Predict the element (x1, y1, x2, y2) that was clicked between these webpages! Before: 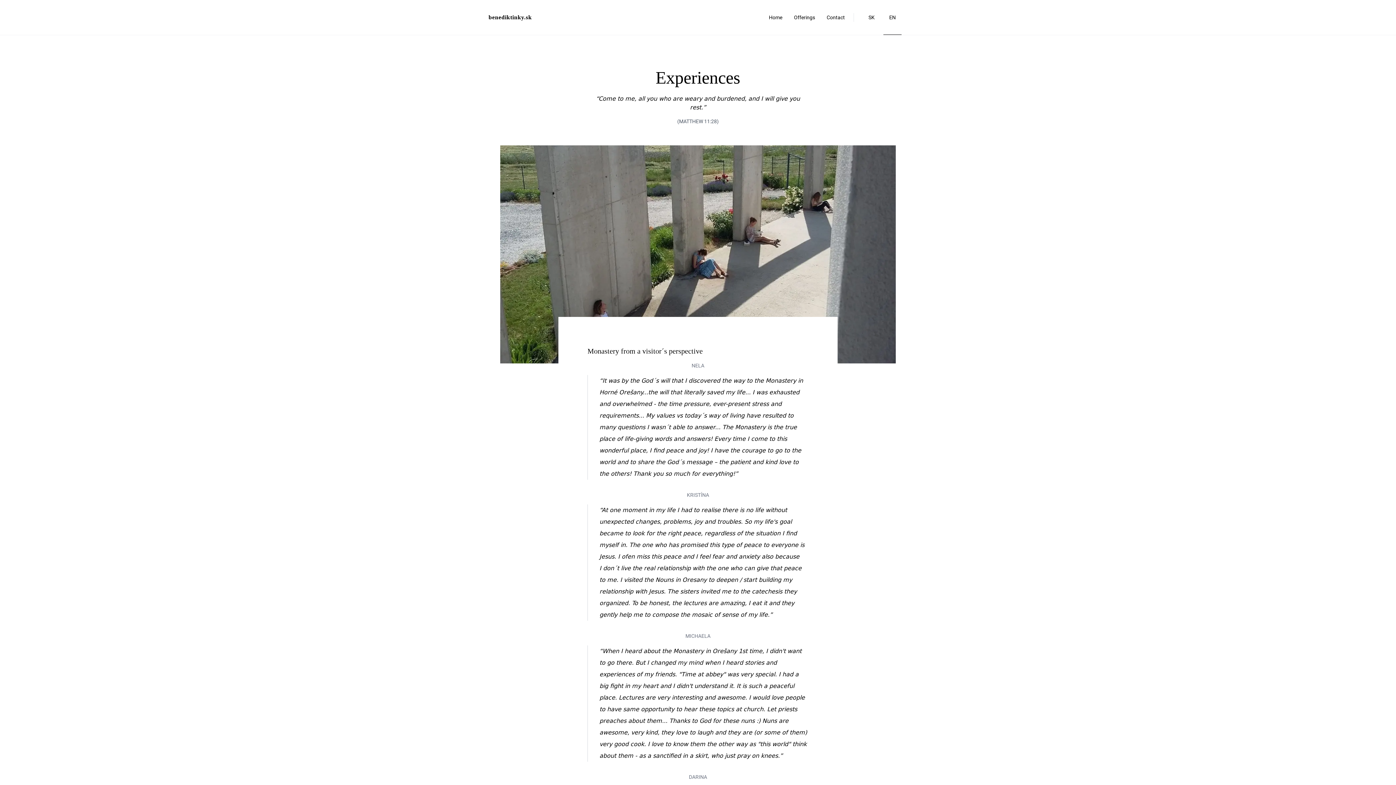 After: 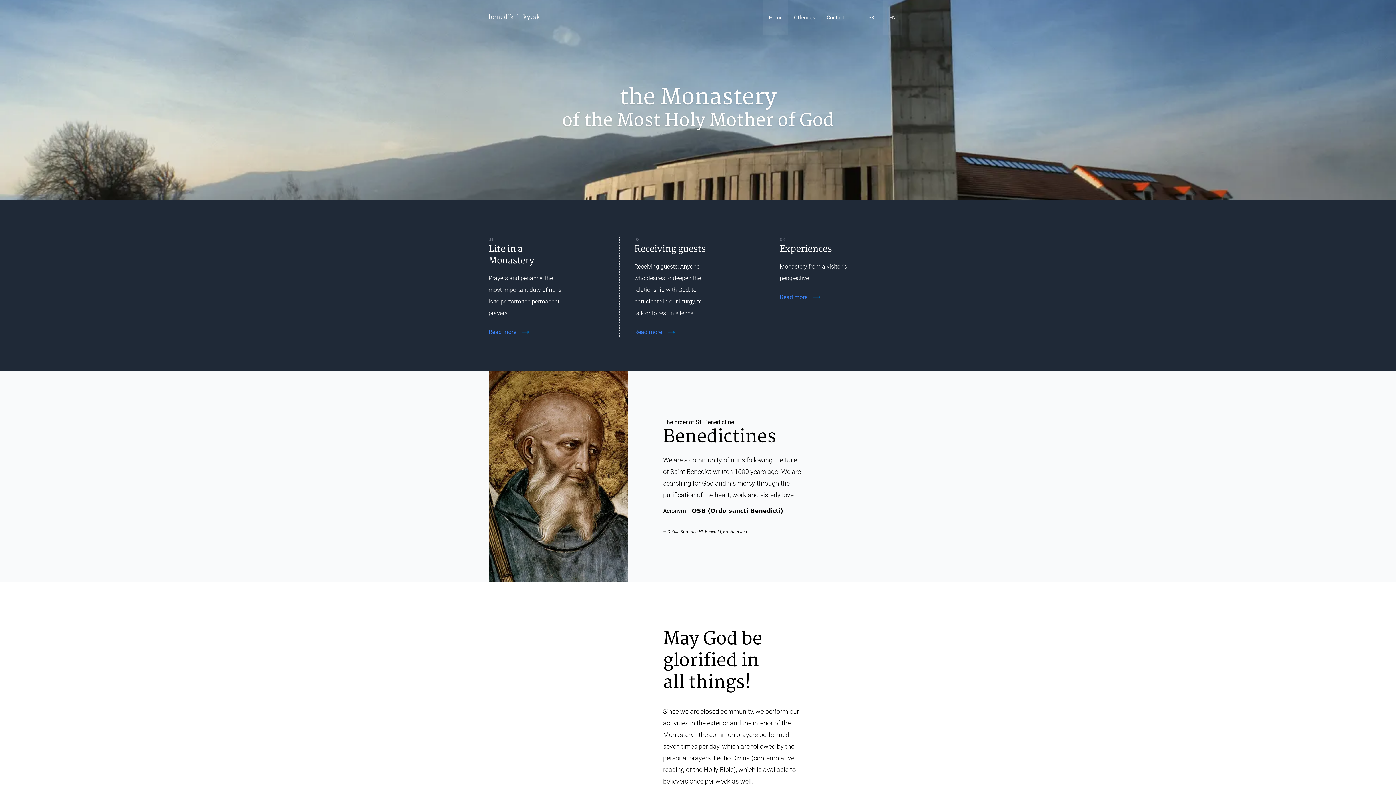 Action: bbox: (763, 0, 788, 34) label: Home